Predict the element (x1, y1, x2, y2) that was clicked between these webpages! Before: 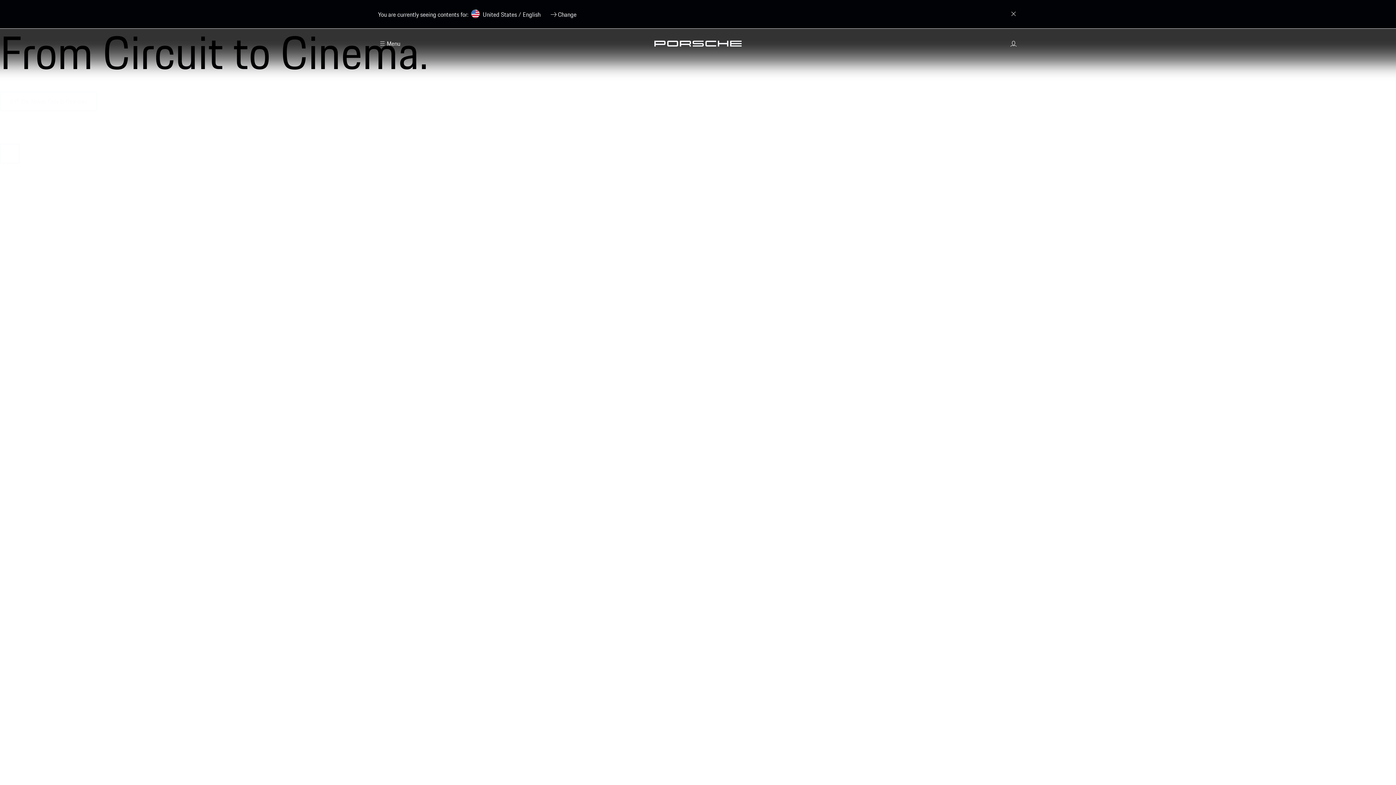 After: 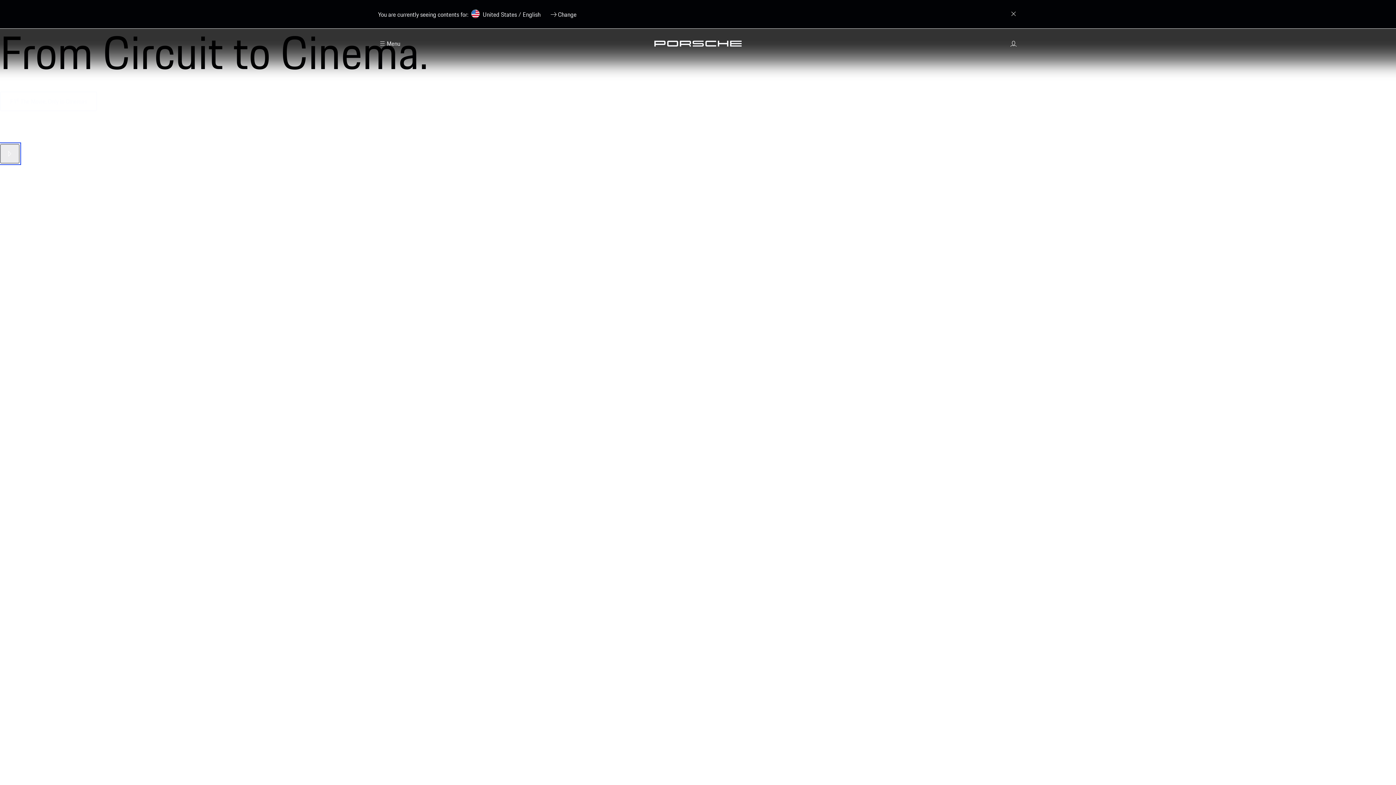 Action: bbox: (0, 144, 19, 163) label: Pause Video